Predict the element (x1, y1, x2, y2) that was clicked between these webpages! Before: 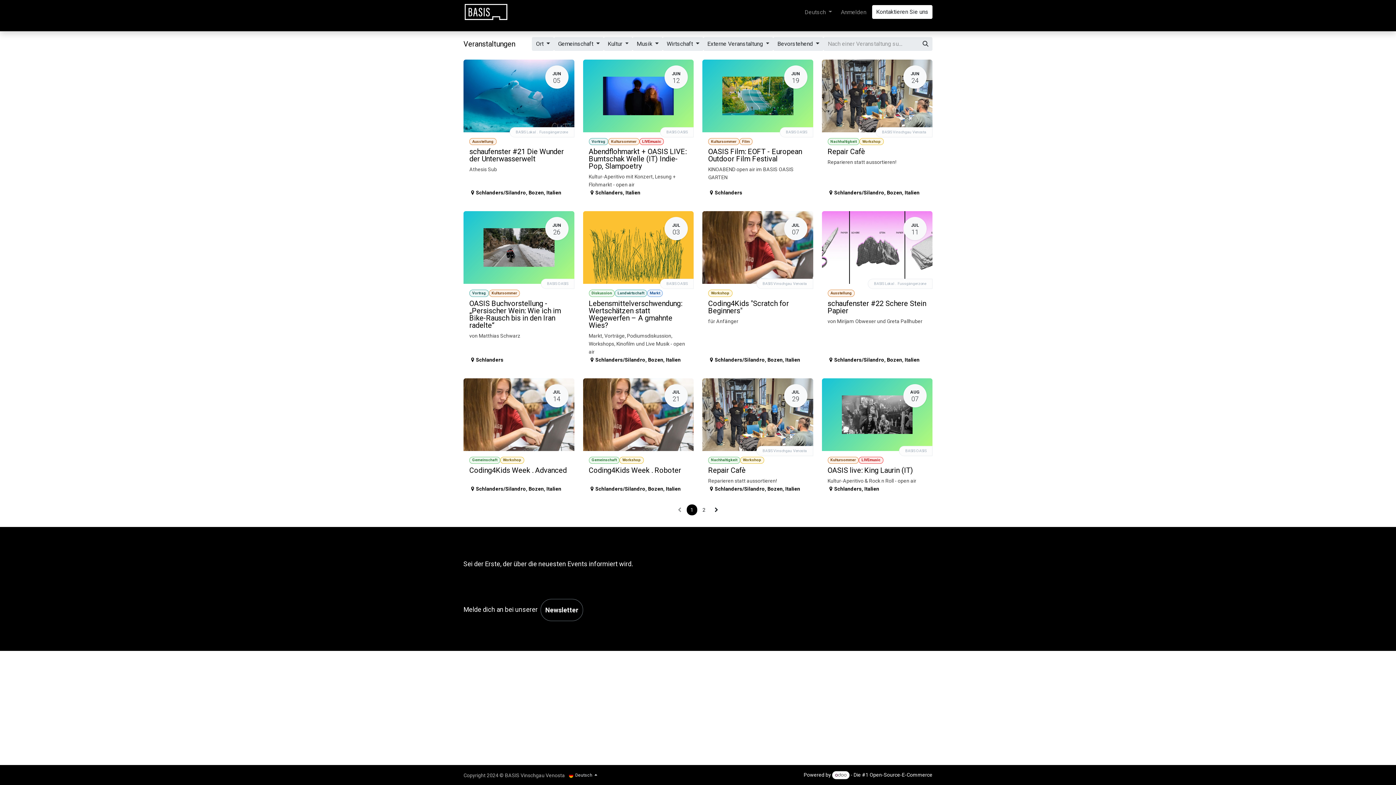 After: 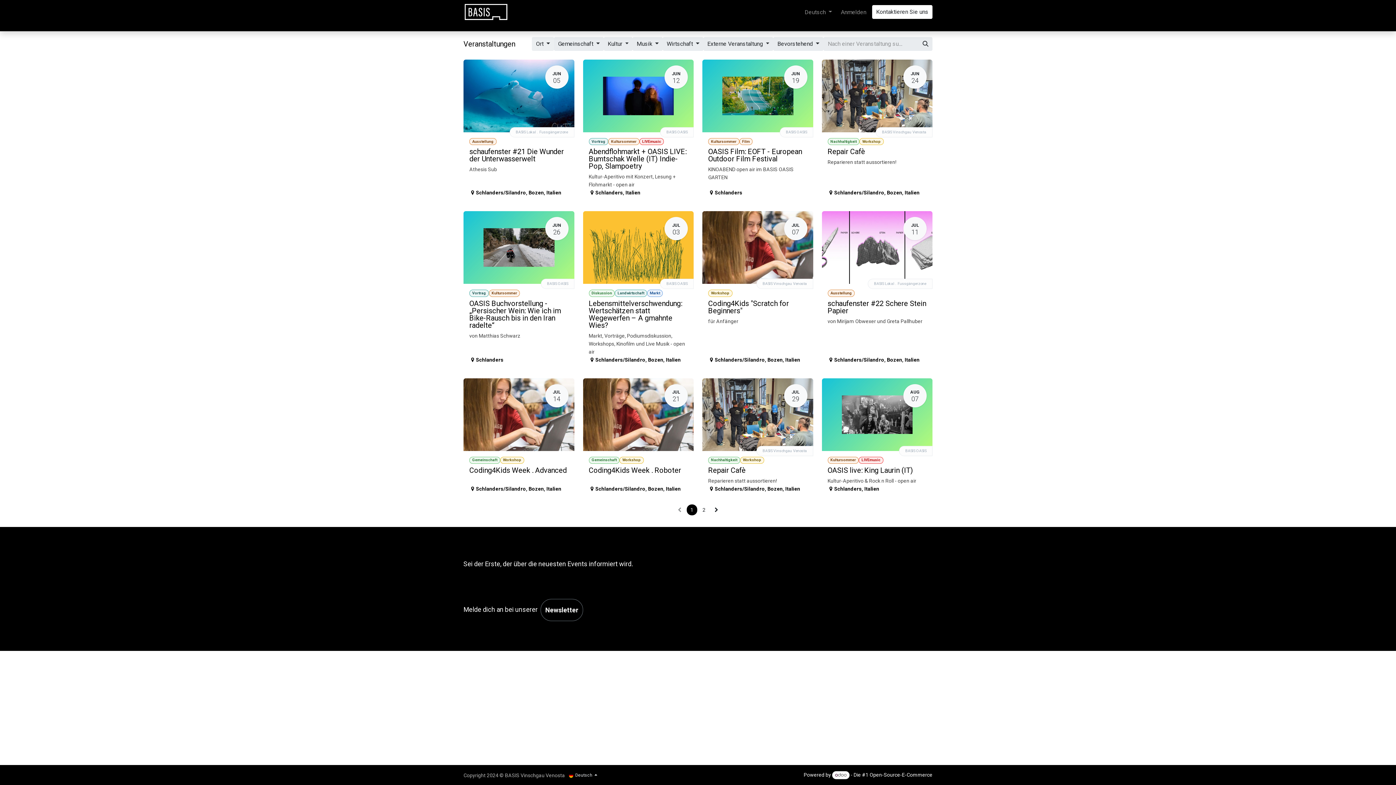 Action: bbox: (532, 37, 554, 50) label: Ort 